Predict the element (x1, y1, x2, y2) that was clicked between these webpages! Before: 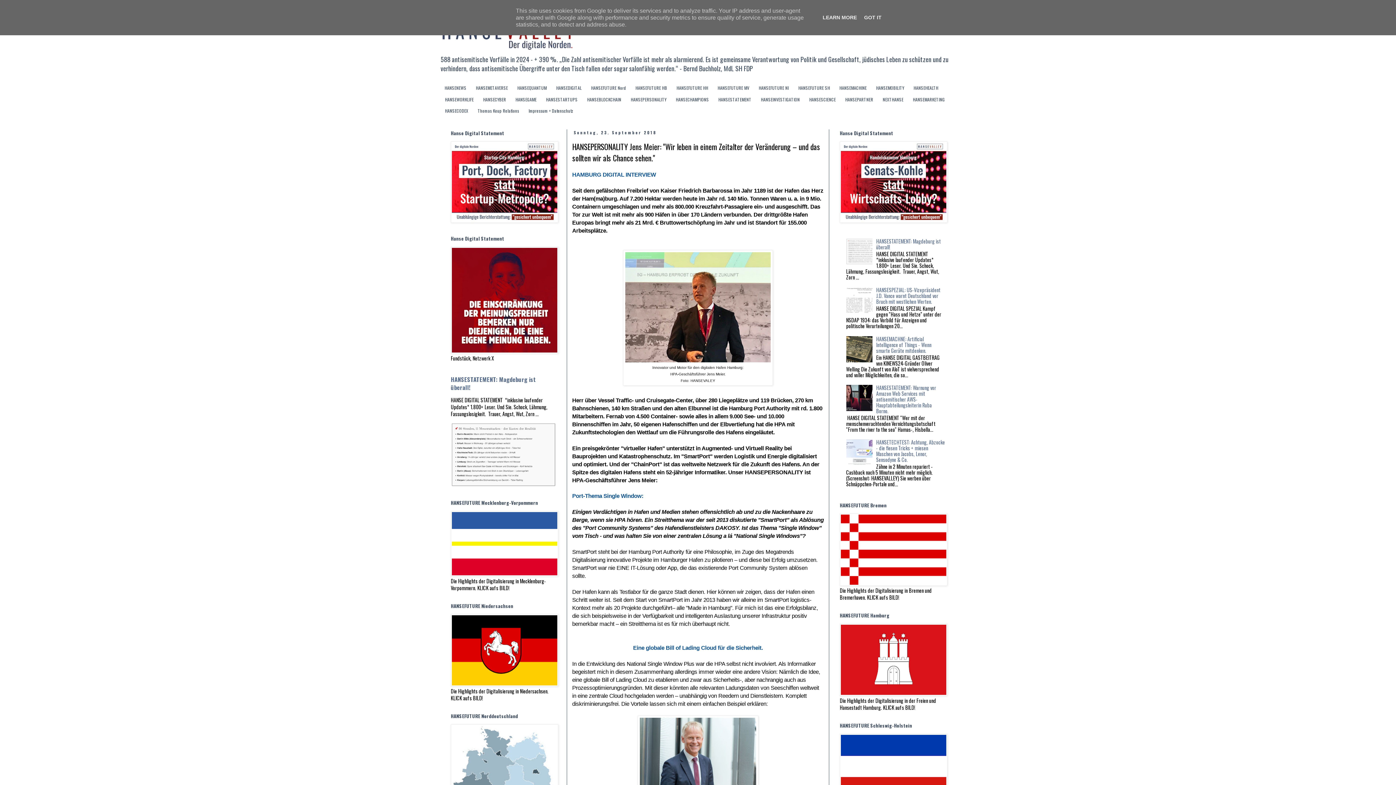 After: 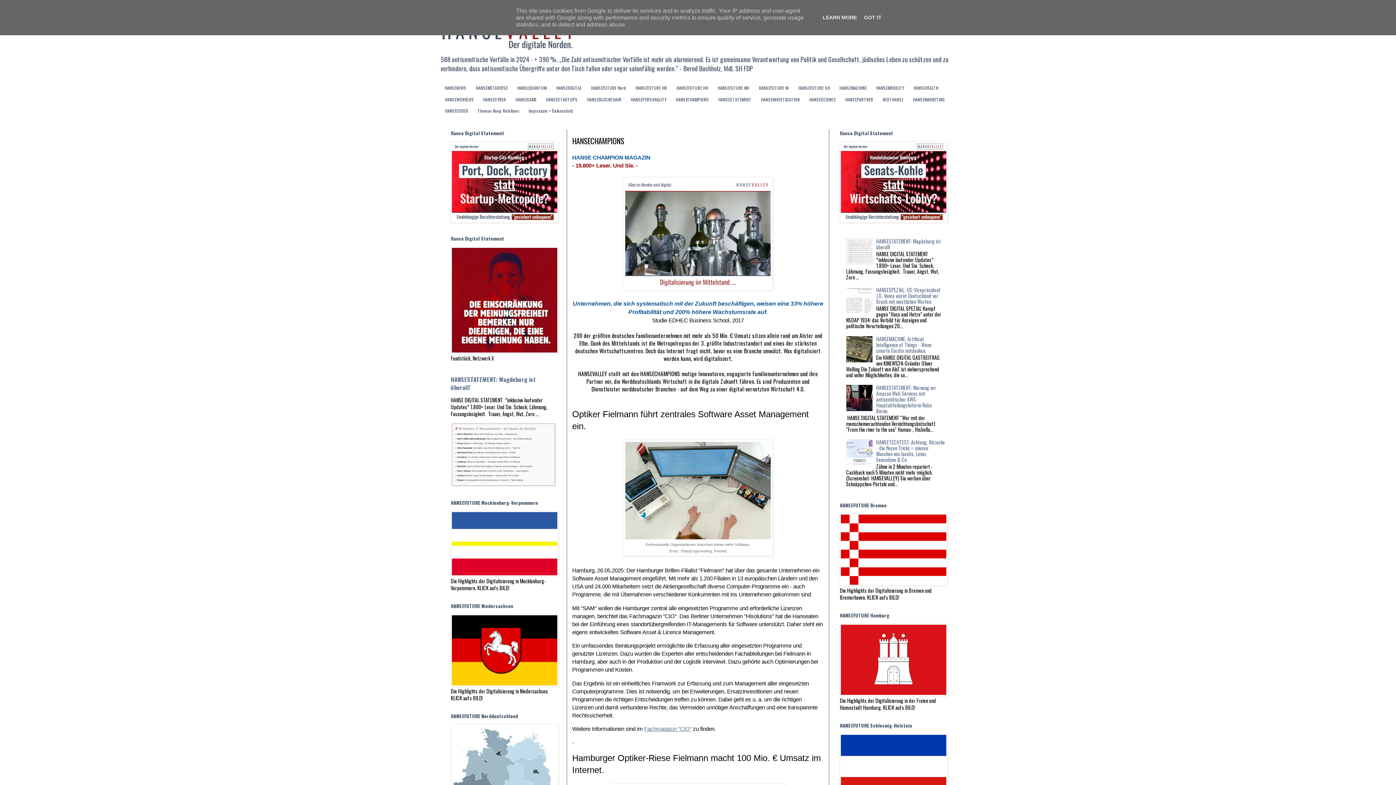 Action: label: HANSECHAMPIONS bbox: (671, 93, 713, 105)